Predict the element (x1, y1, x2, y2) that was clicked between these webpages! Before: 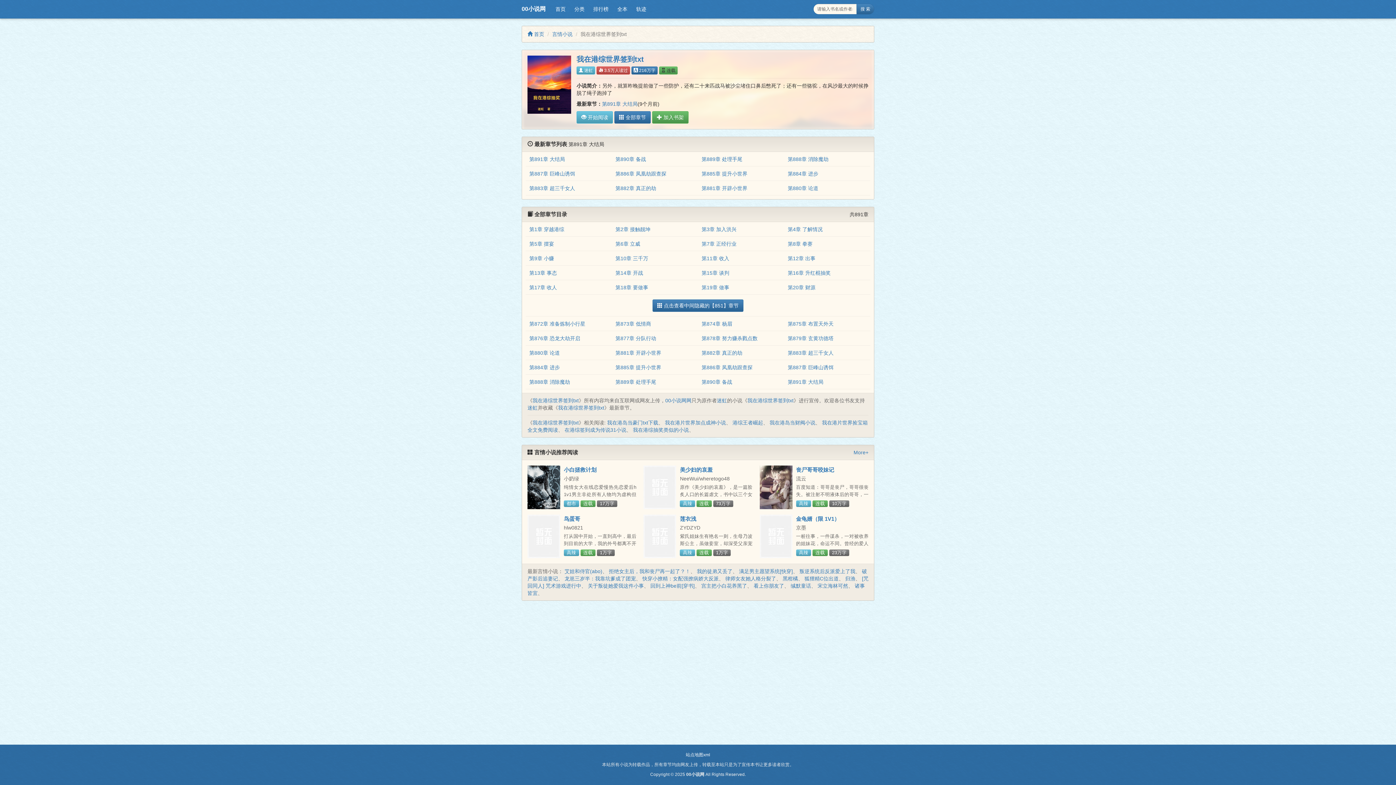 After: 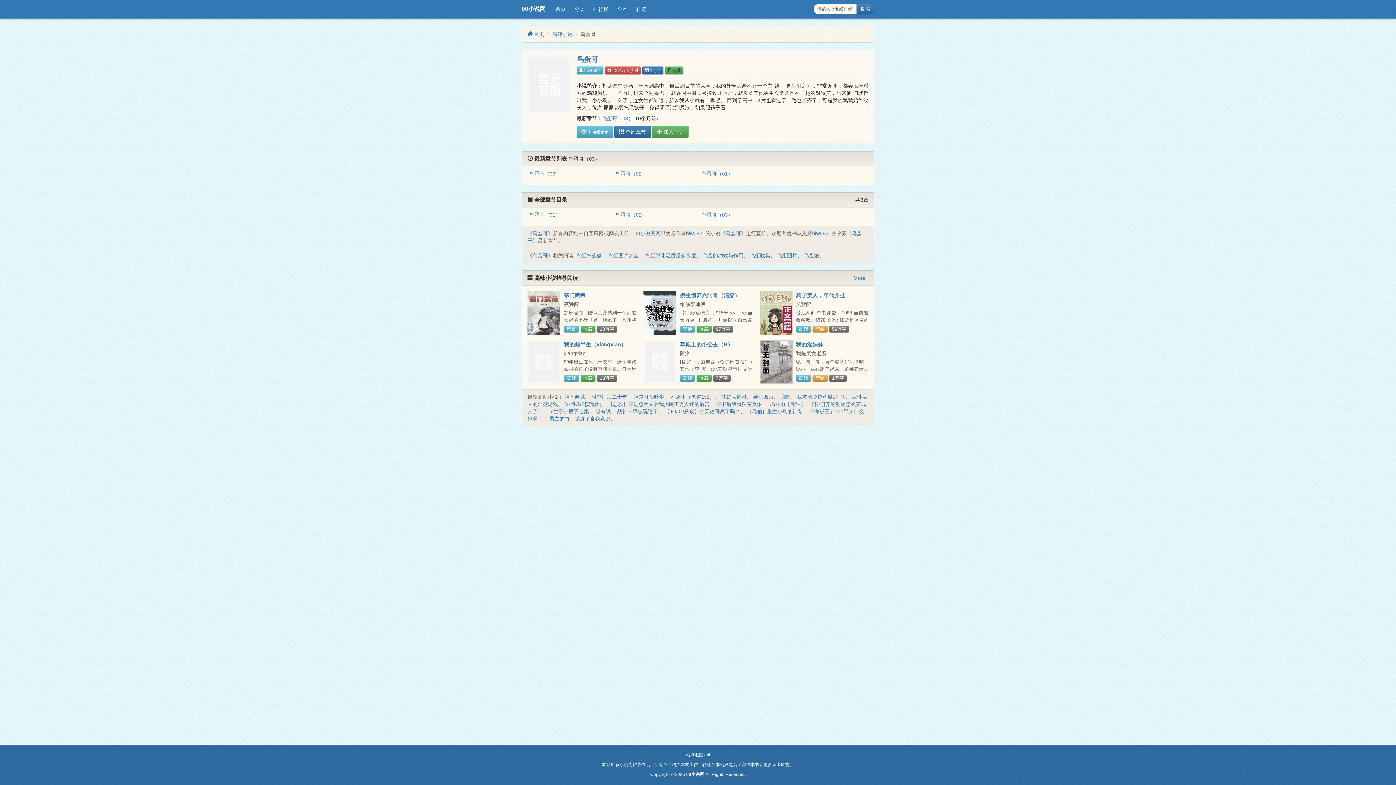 Action: bbox: (527, 515, 560, 558)